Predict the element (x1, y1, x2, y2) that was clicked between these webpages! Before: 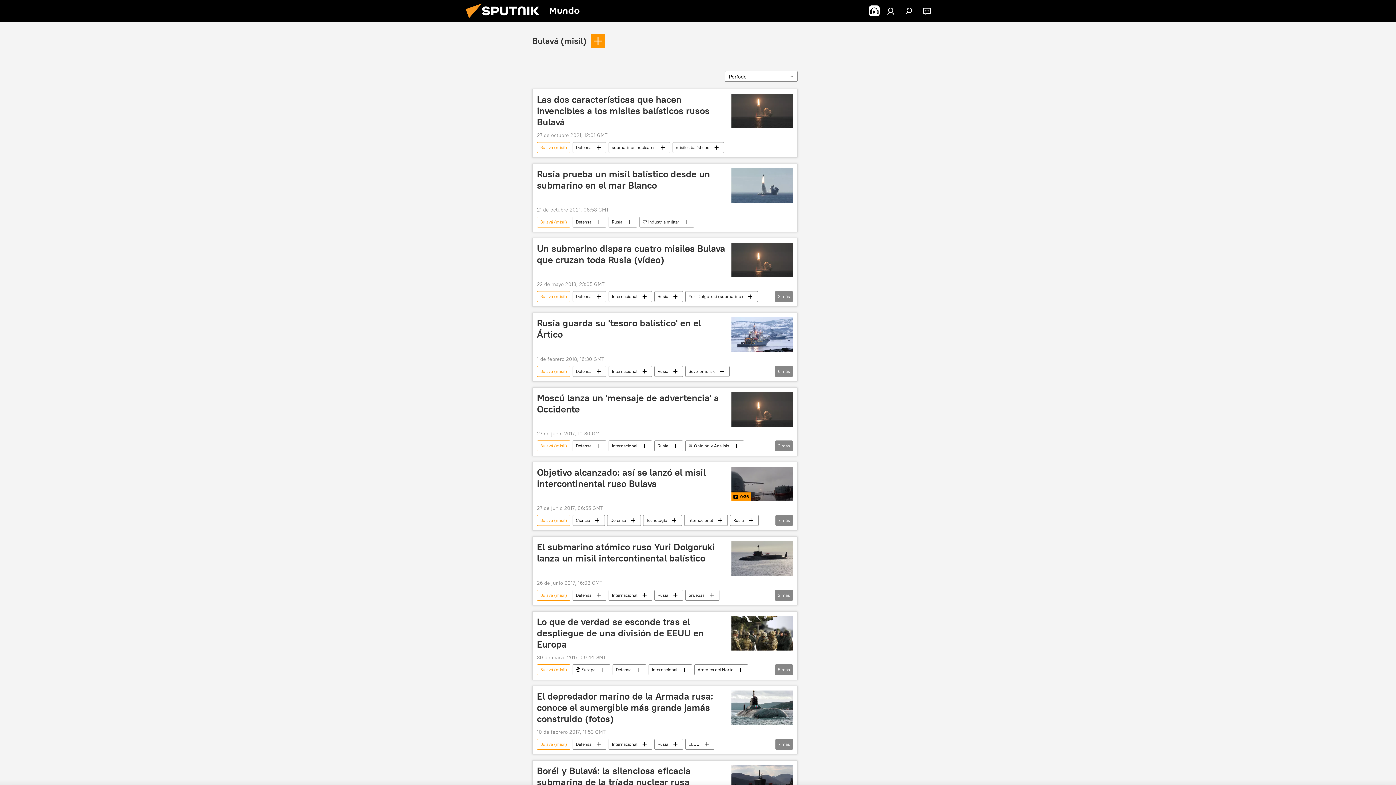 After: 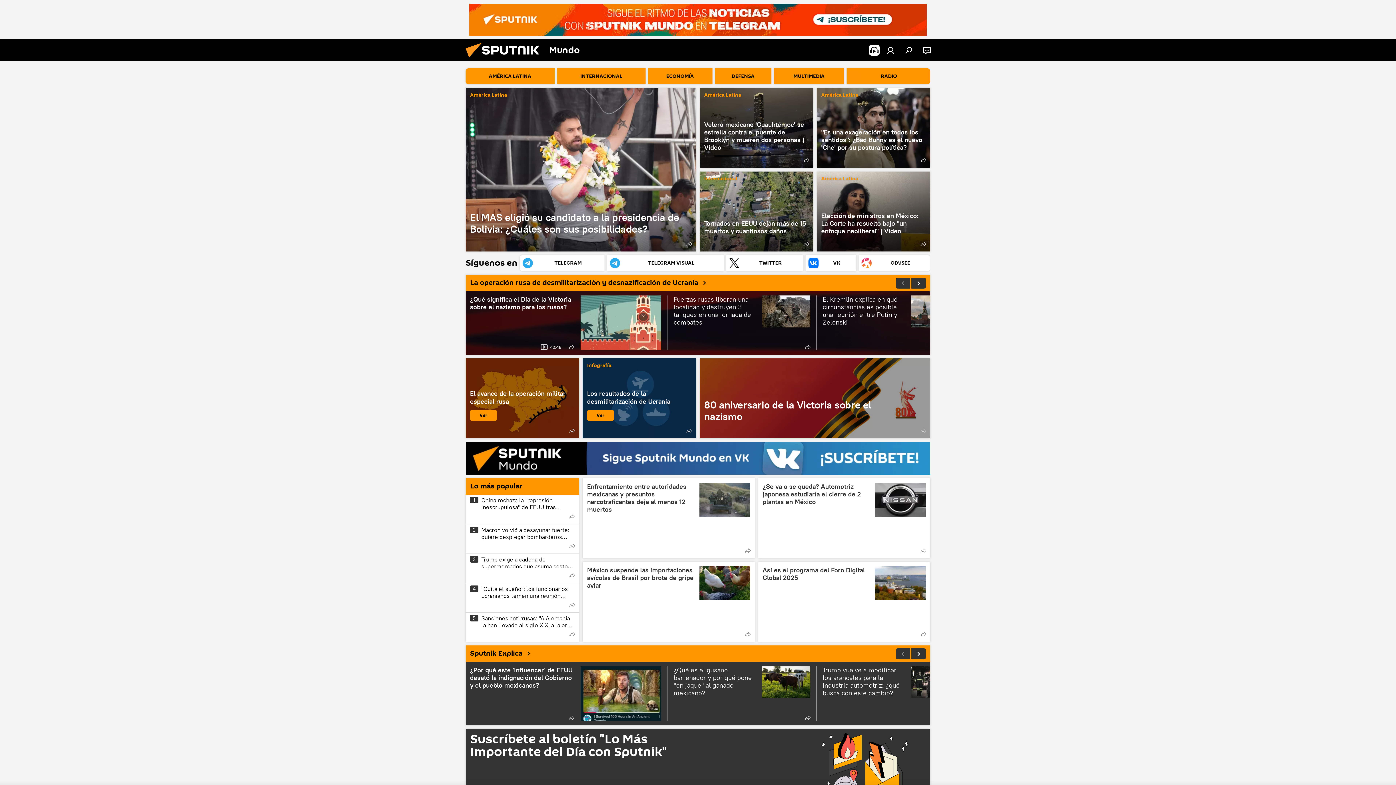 Action: bbox: (461, 16, 549, 23)